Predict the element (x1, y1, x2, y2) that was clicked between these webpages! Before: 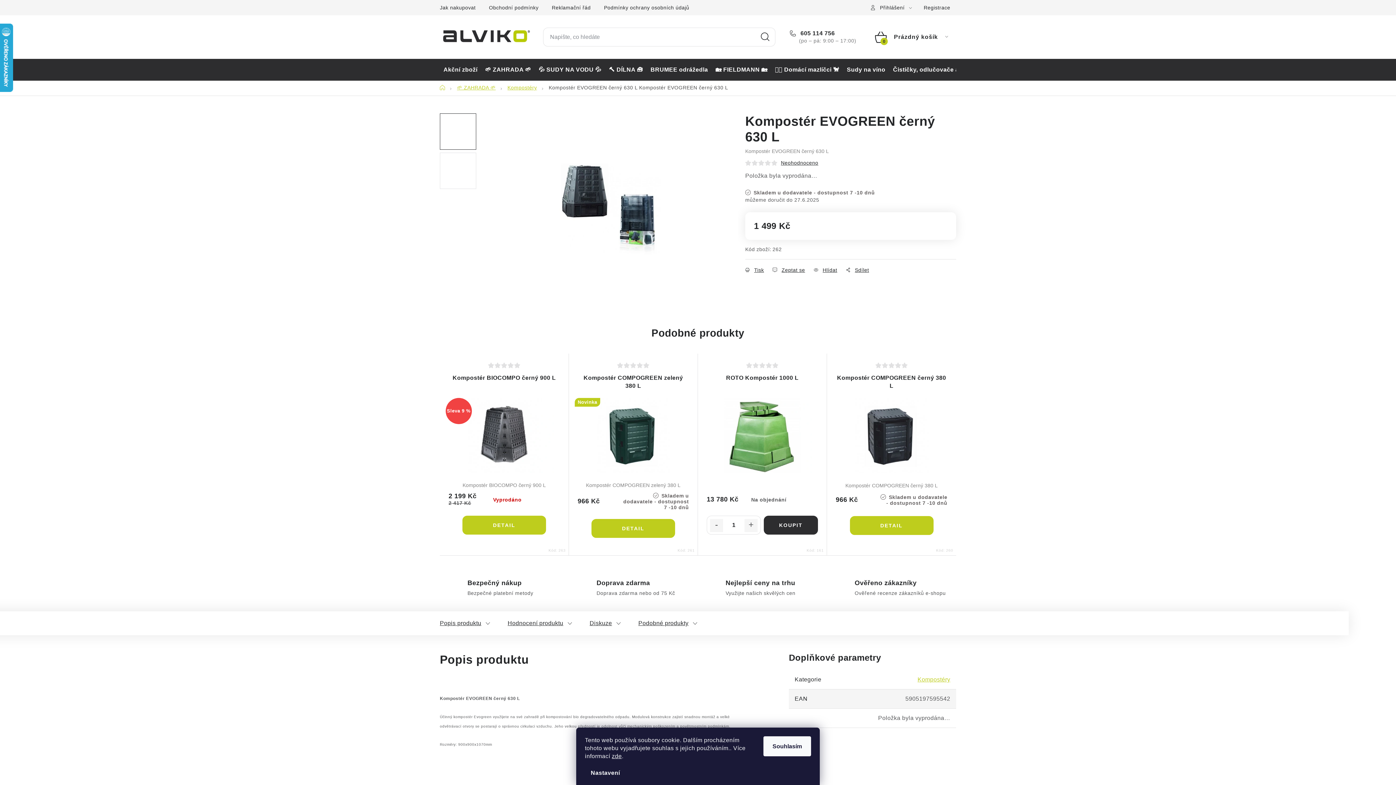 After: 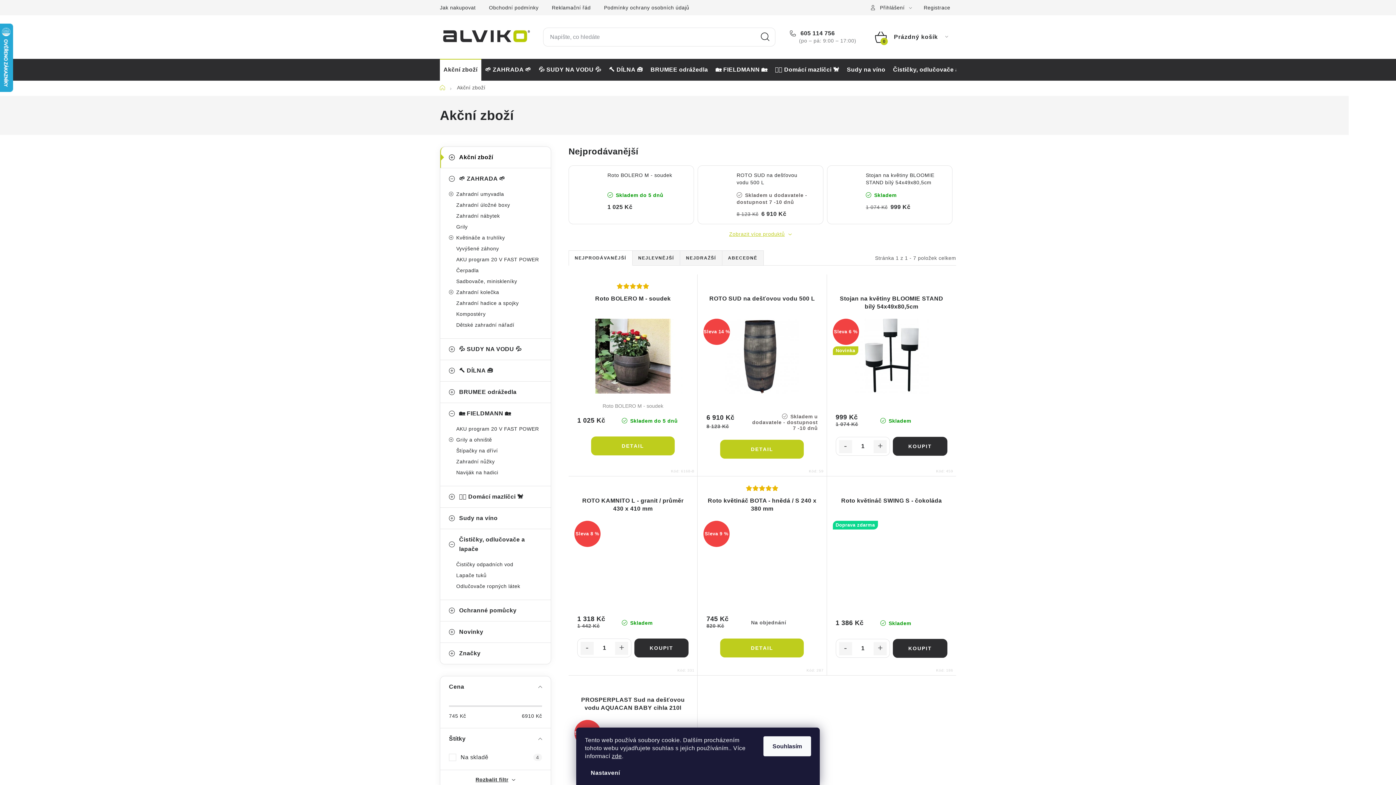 Action: label: Akční zboží bbox: (440, 58, 481, 80)